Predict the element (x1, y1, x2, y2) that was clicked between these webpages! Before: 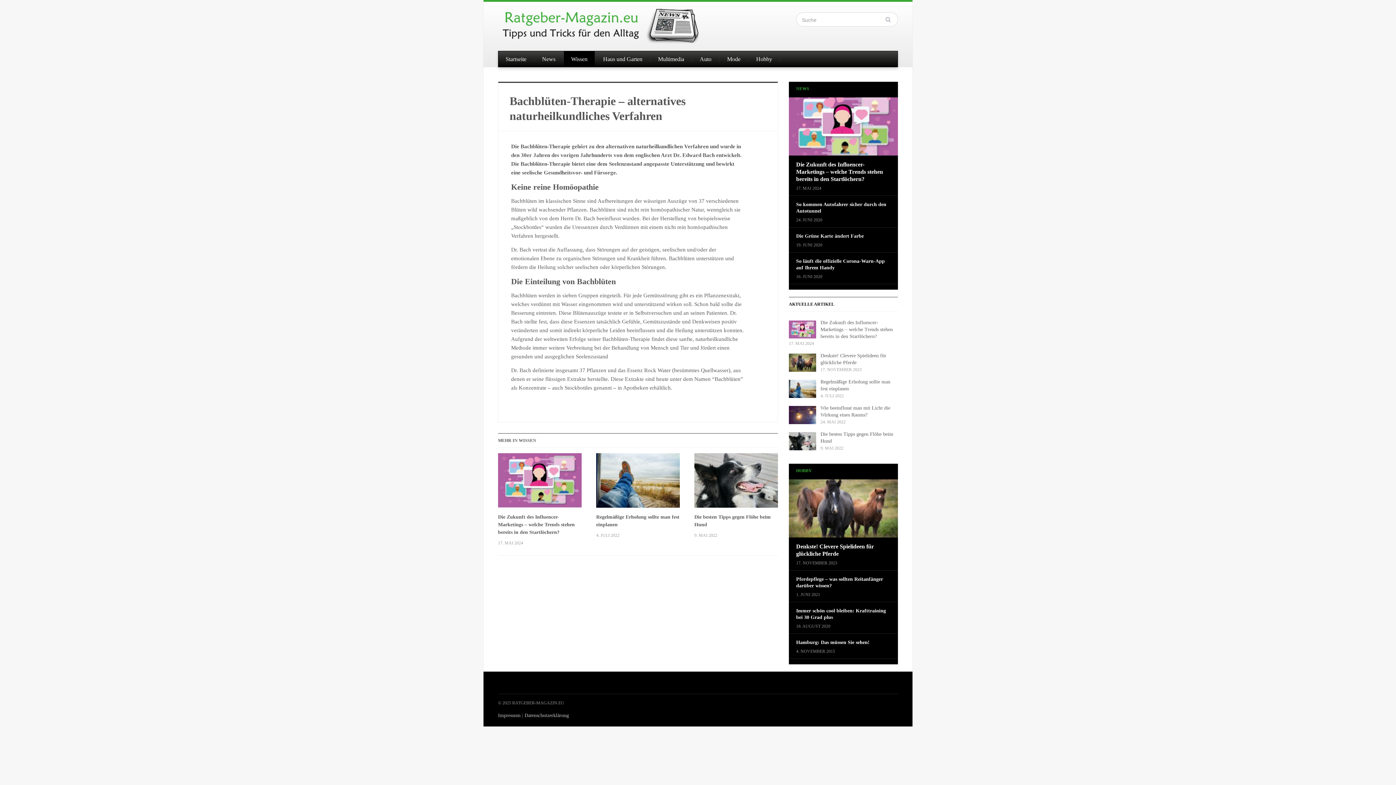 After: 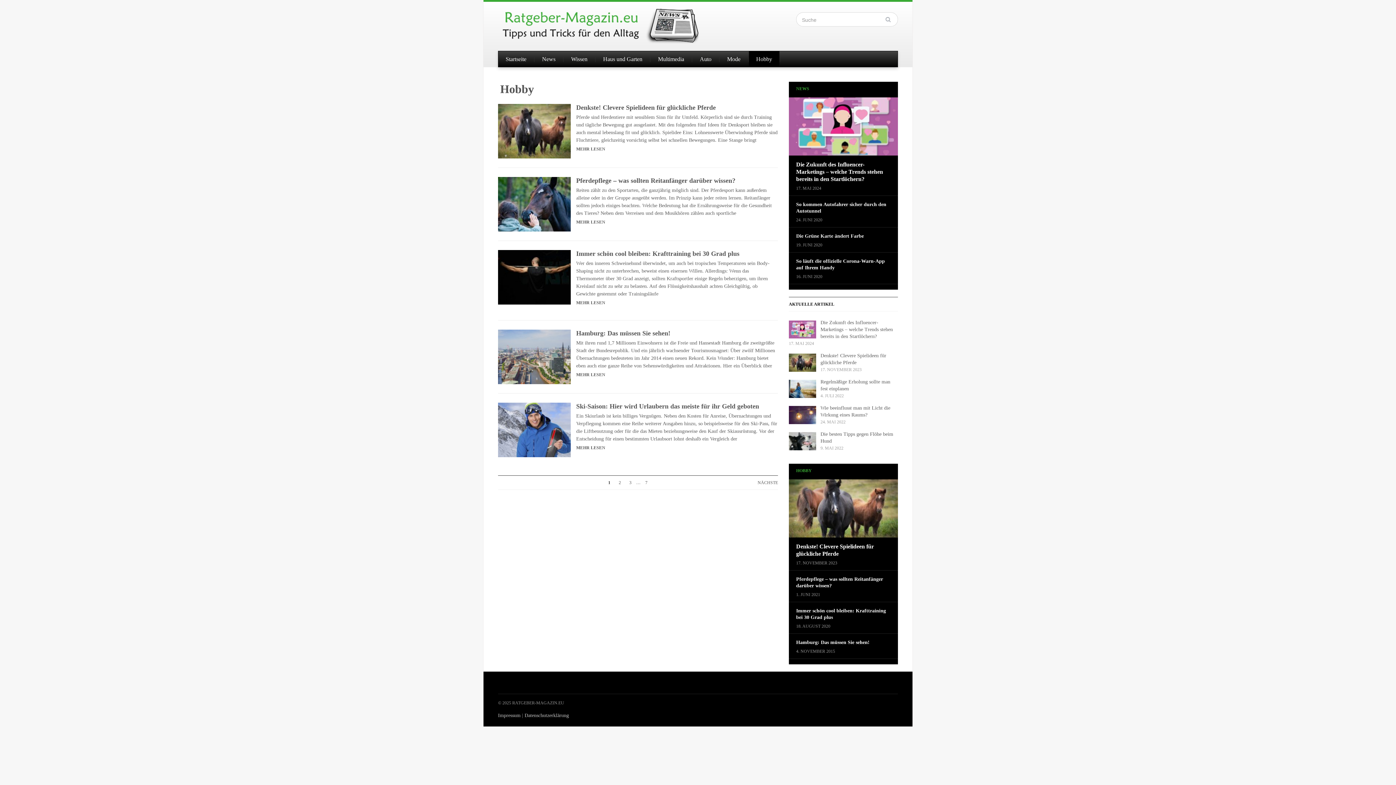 Action: label: Hobby bbox: (749, 51, 779, 67)